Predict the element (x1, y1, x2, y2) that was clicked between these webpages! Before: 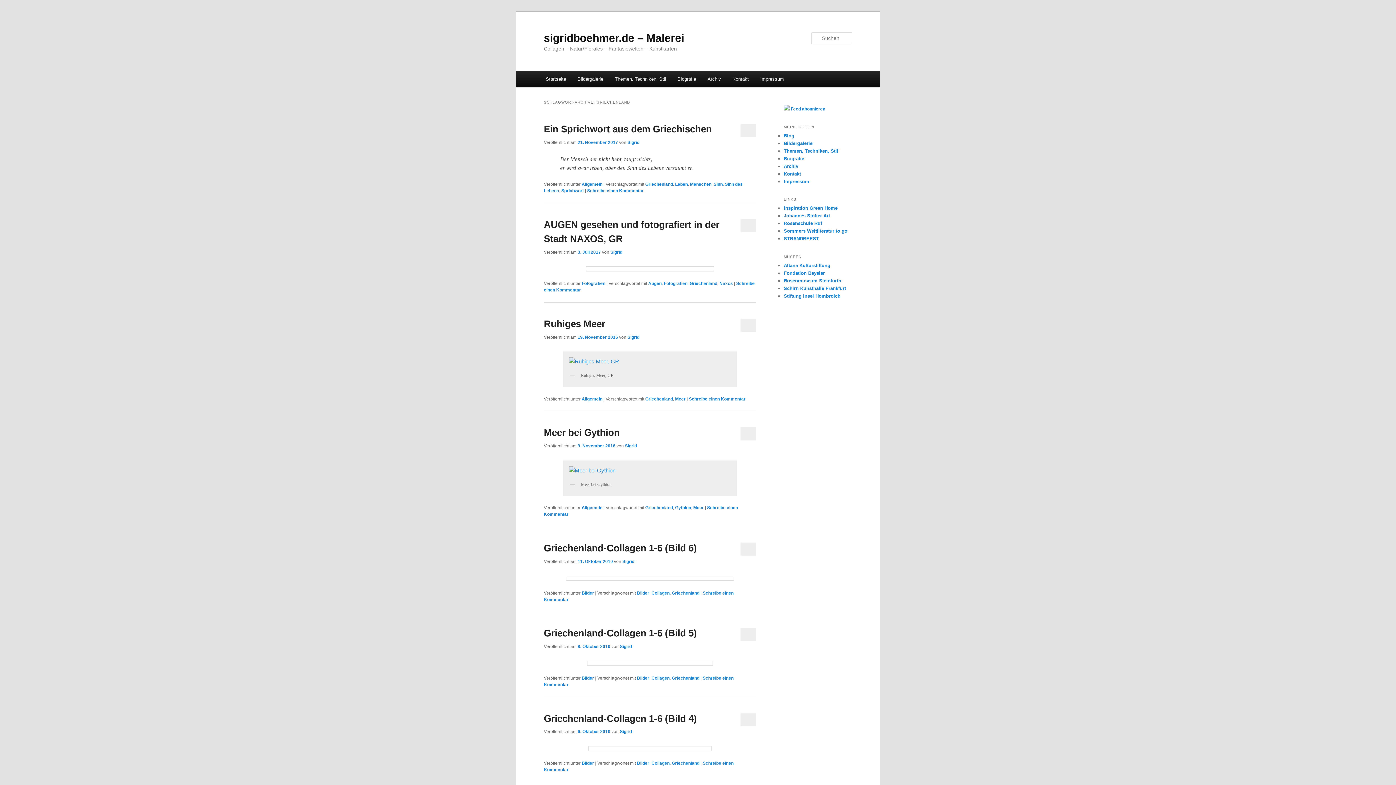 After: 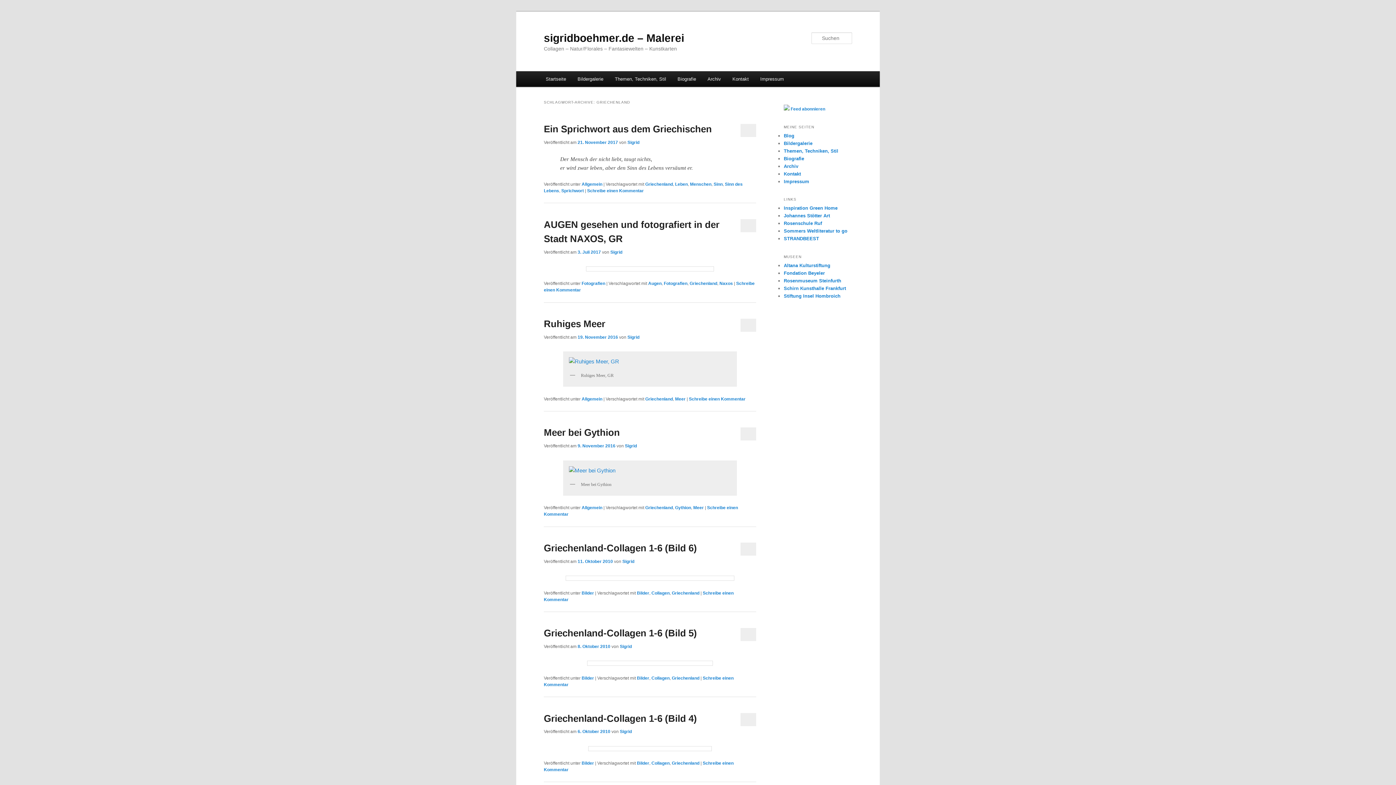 Action: label: Griechenland bbox: (672, 590, 699, 595)